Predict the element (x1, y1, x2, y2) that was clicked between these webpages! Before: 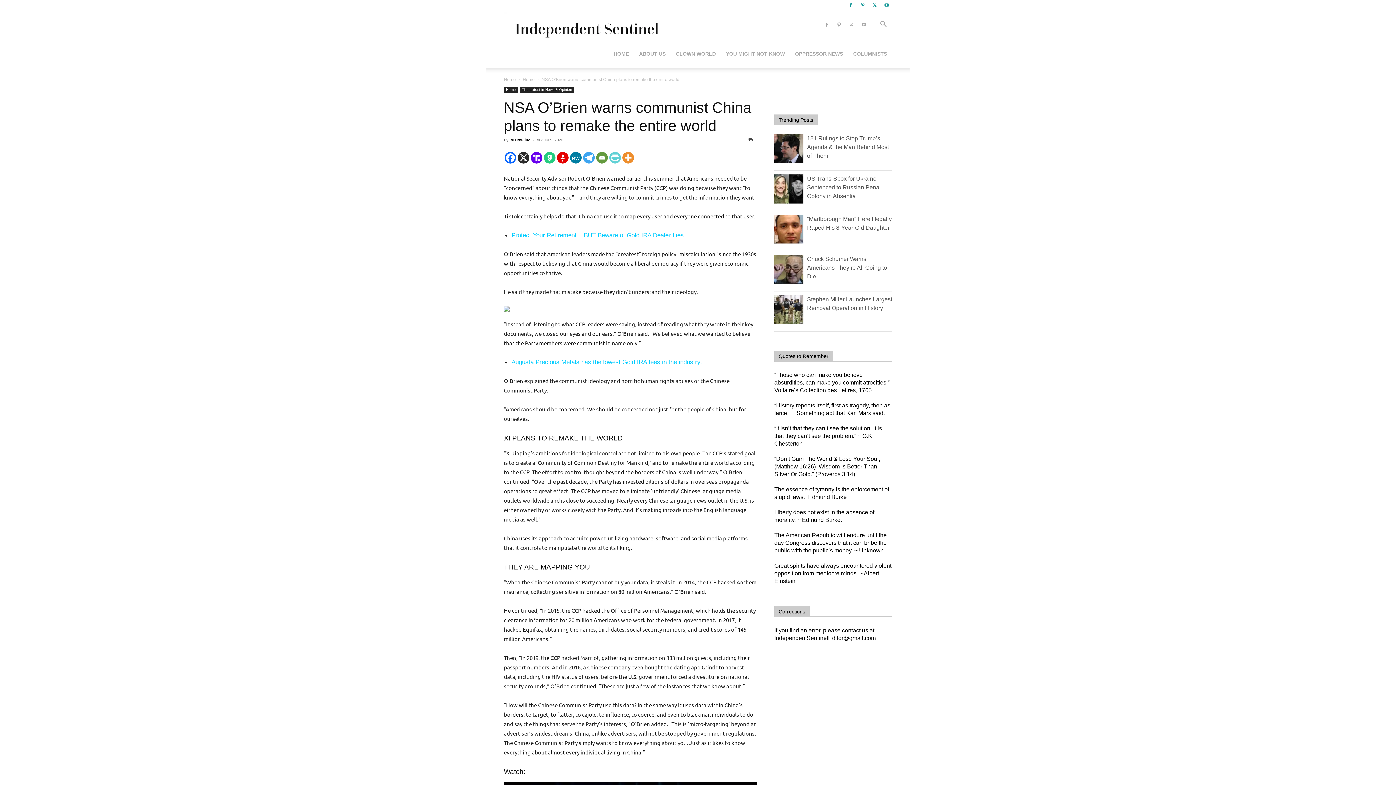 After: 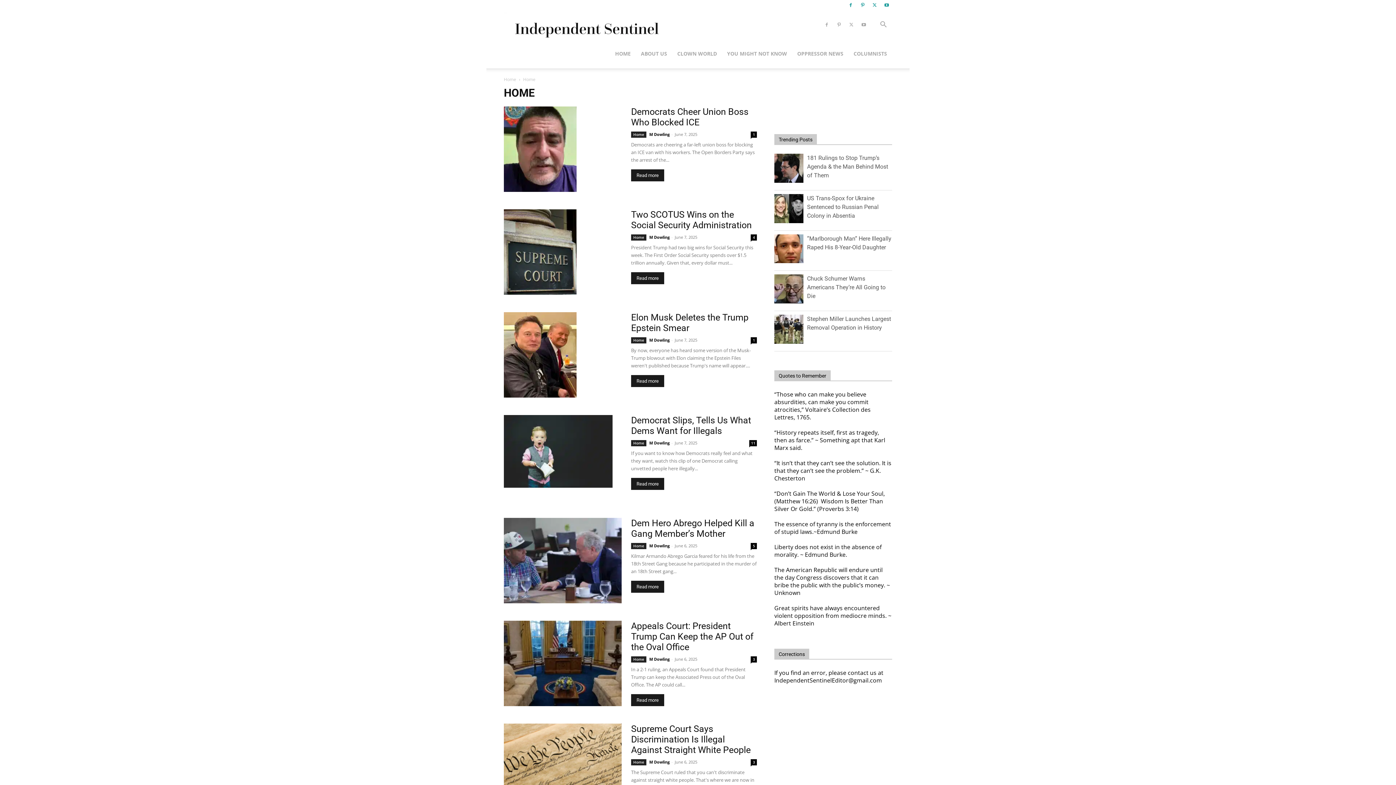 Action: label: Home bbox: (504, 86, 518, 93)